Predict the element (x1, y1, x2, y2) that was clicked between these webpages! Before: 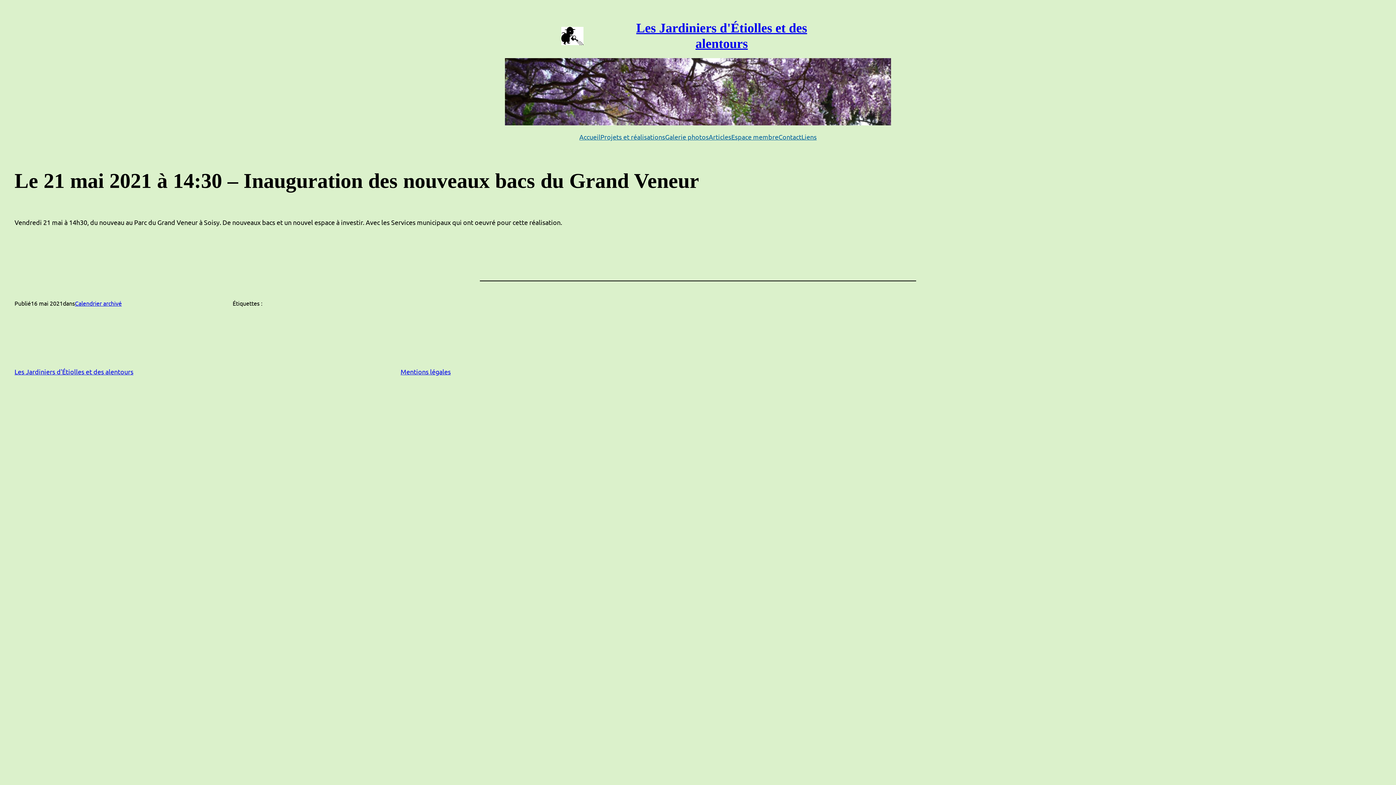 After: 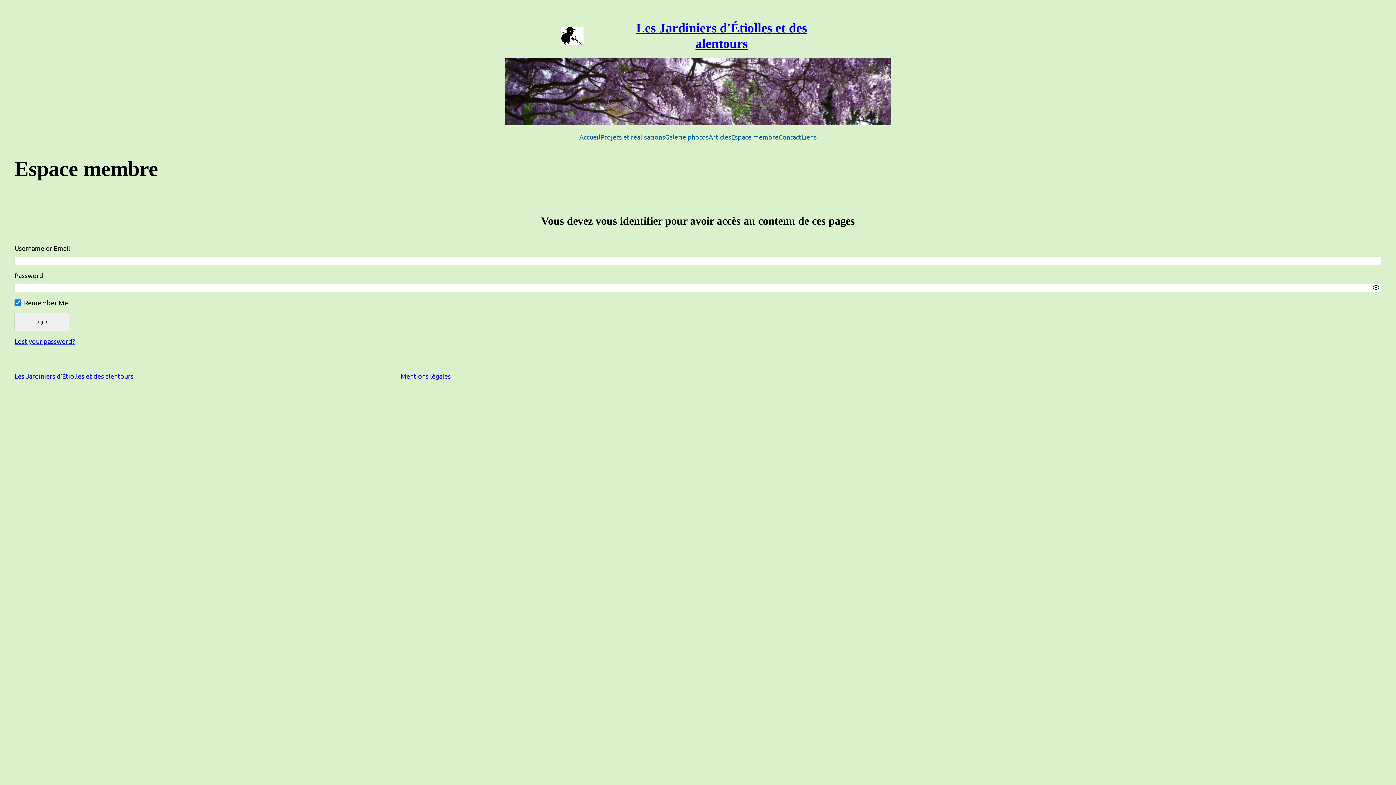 Action: label: Espace membre bbox: (731, 132, 778, 142)